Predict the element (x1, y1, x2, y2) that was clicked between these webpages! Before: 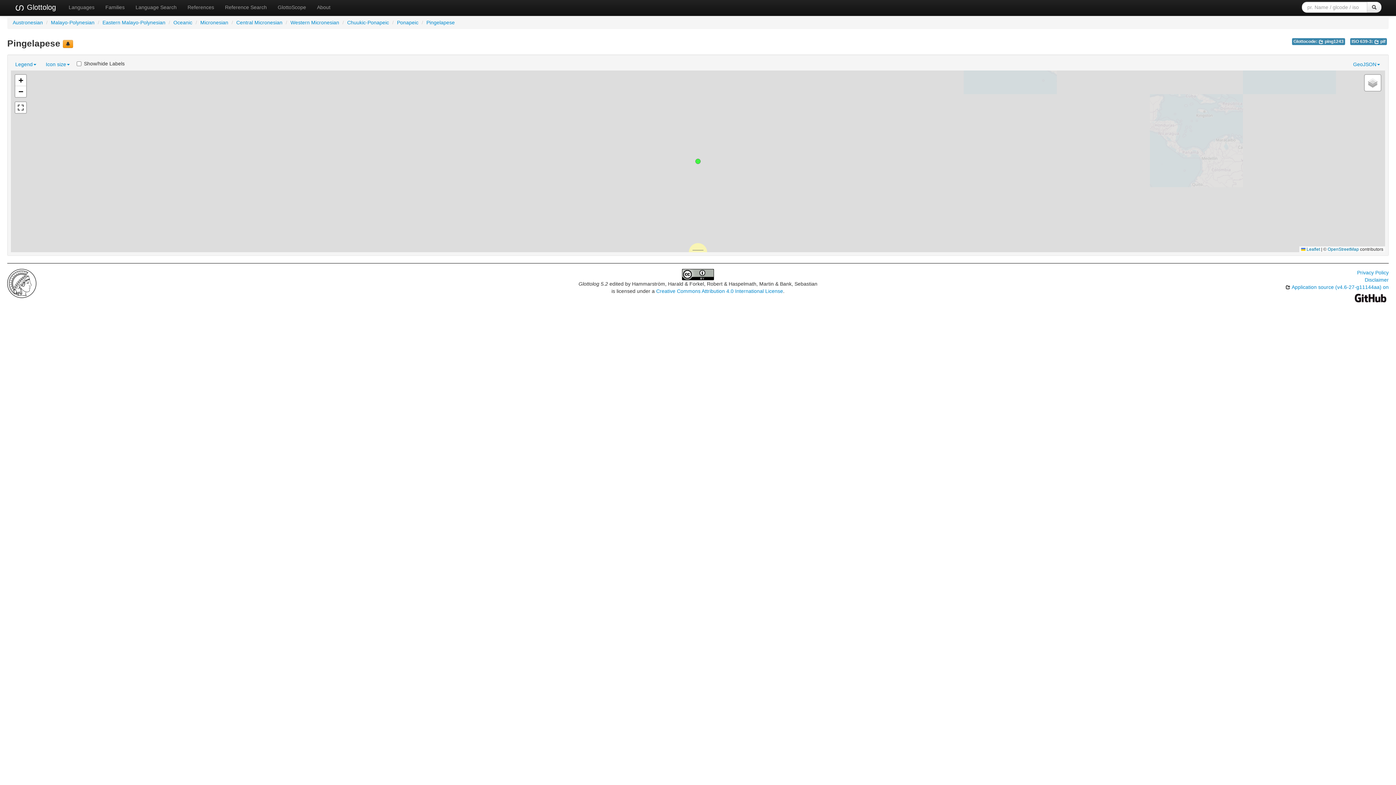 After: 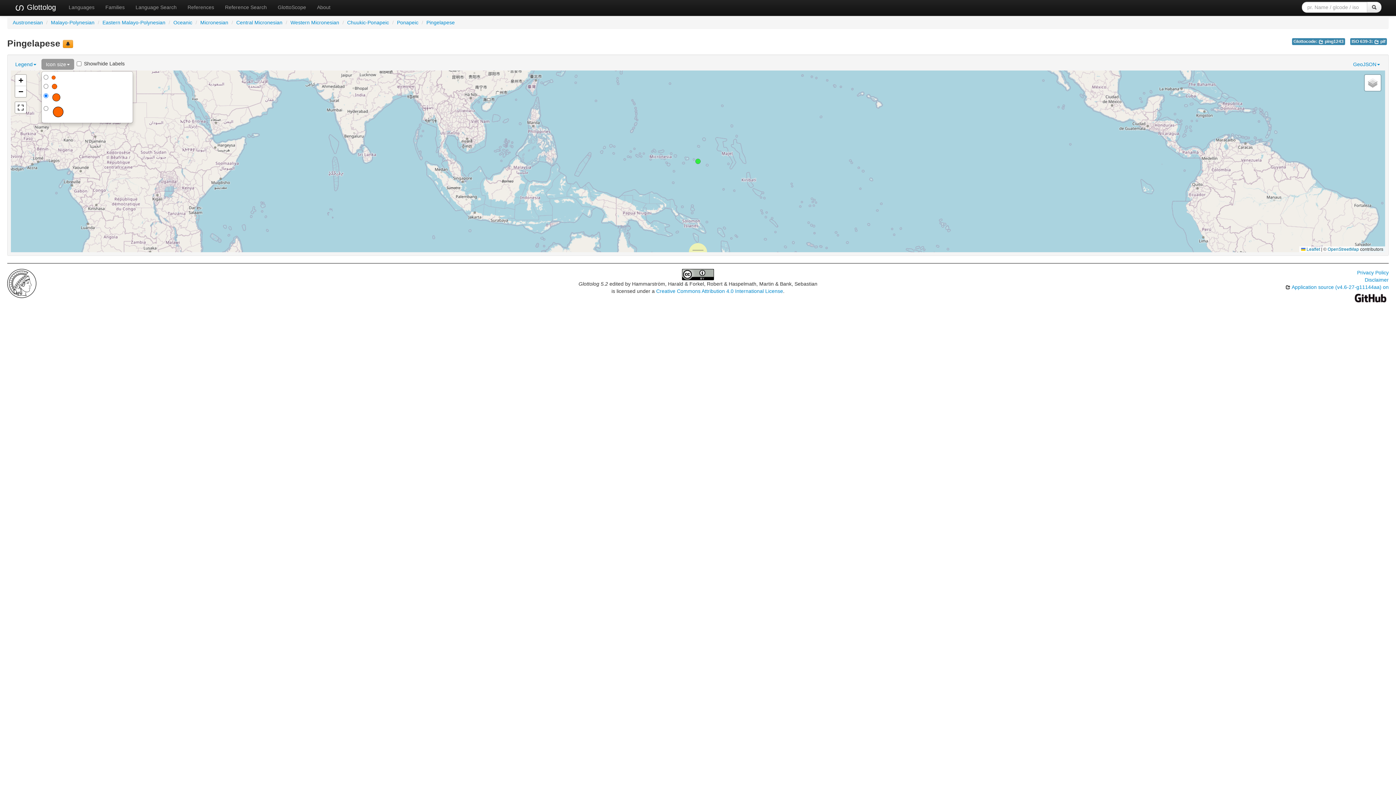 Action: label: Icon size bbox: (41, 58, 74, 69)